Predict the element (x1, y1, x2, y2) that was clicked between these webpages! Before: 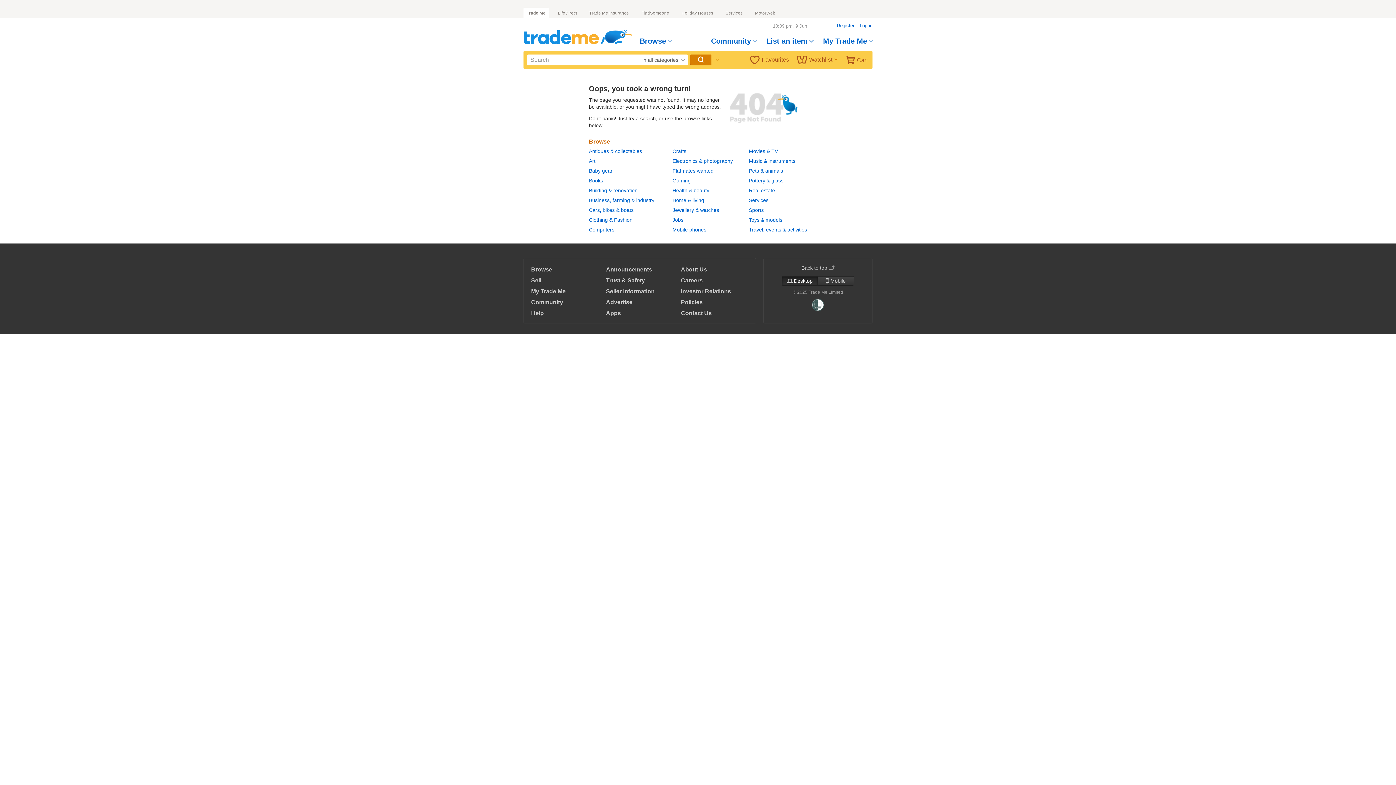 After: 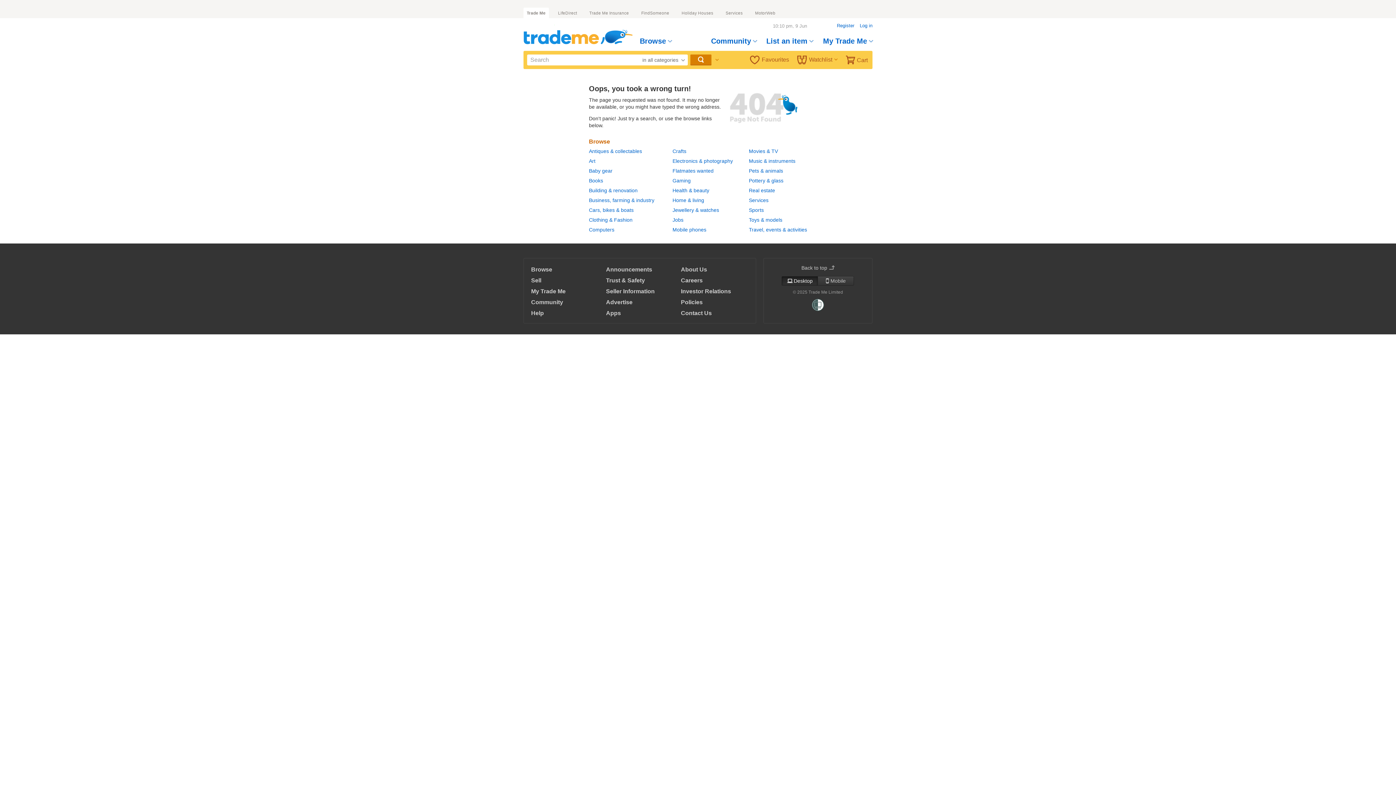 Action: bbox: (672, 168, 713, 173) label: Flatmates wanted